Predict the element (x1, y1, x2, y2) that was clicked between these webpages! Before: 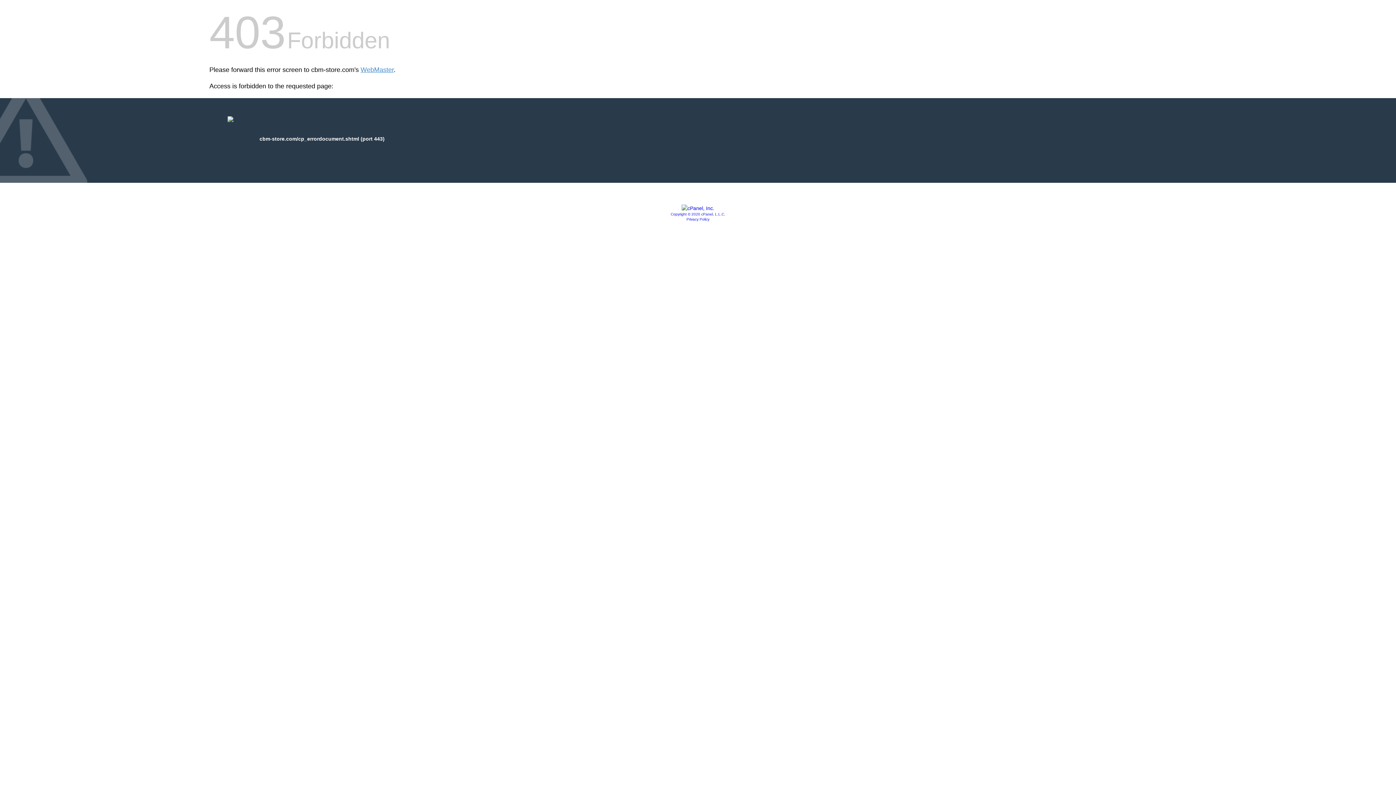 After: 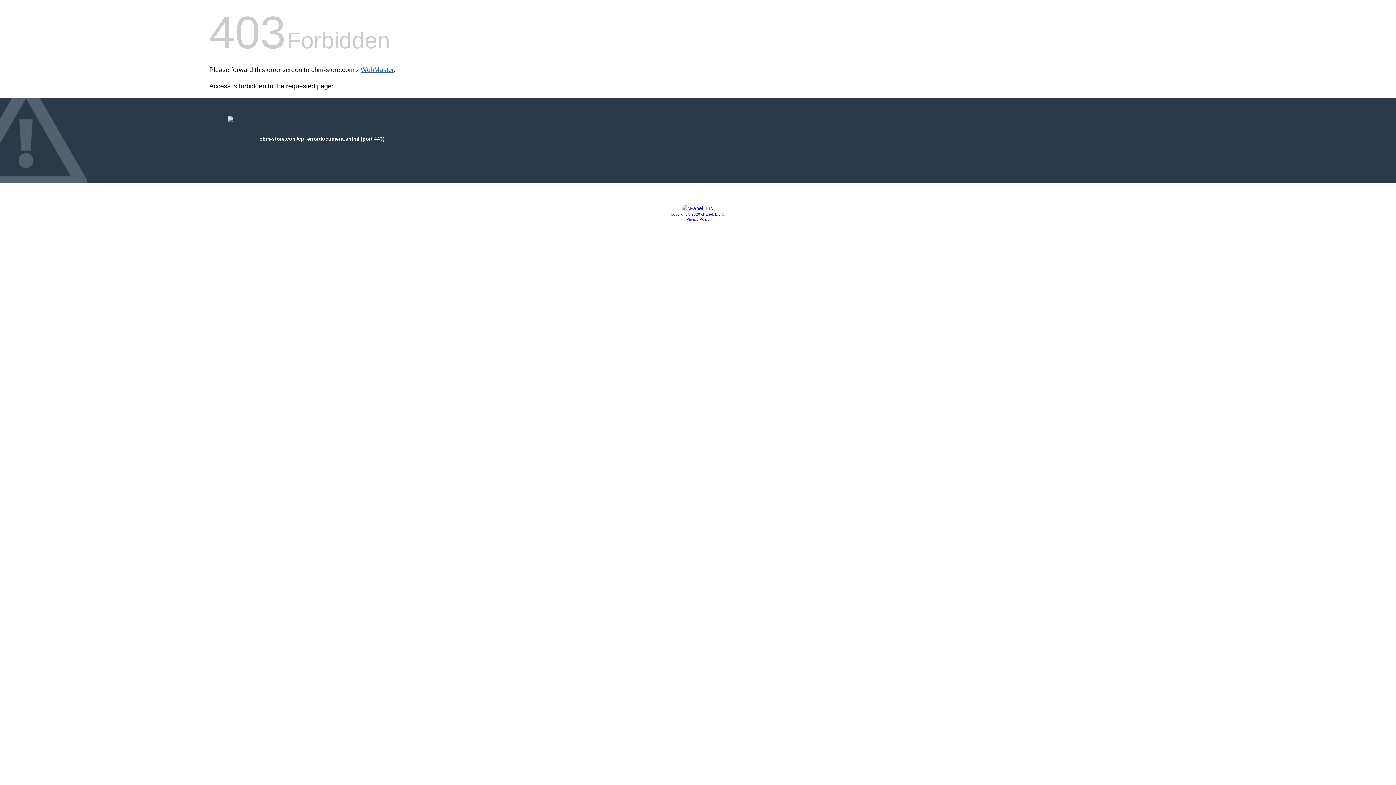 Action: label: WebMaster bbox: (360, 66, 393, 73)